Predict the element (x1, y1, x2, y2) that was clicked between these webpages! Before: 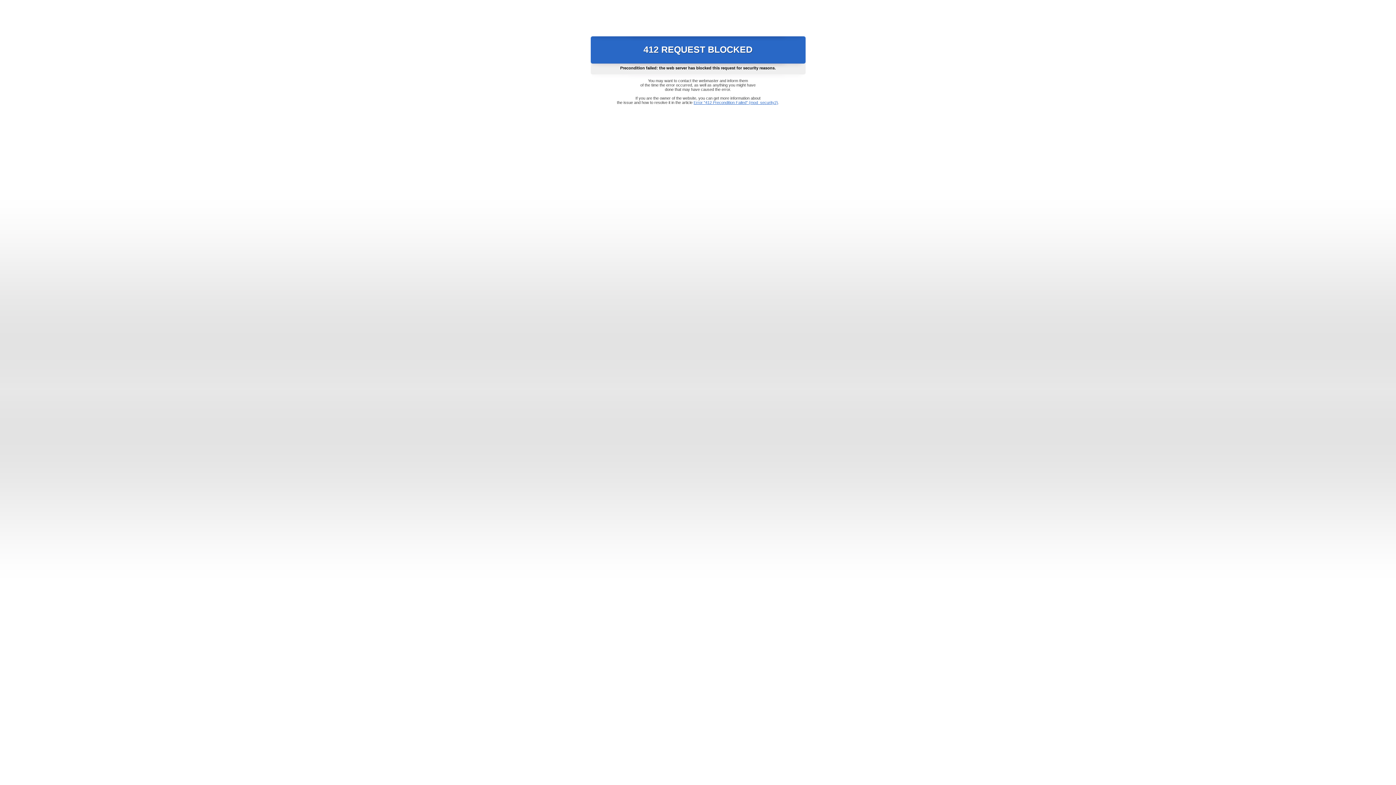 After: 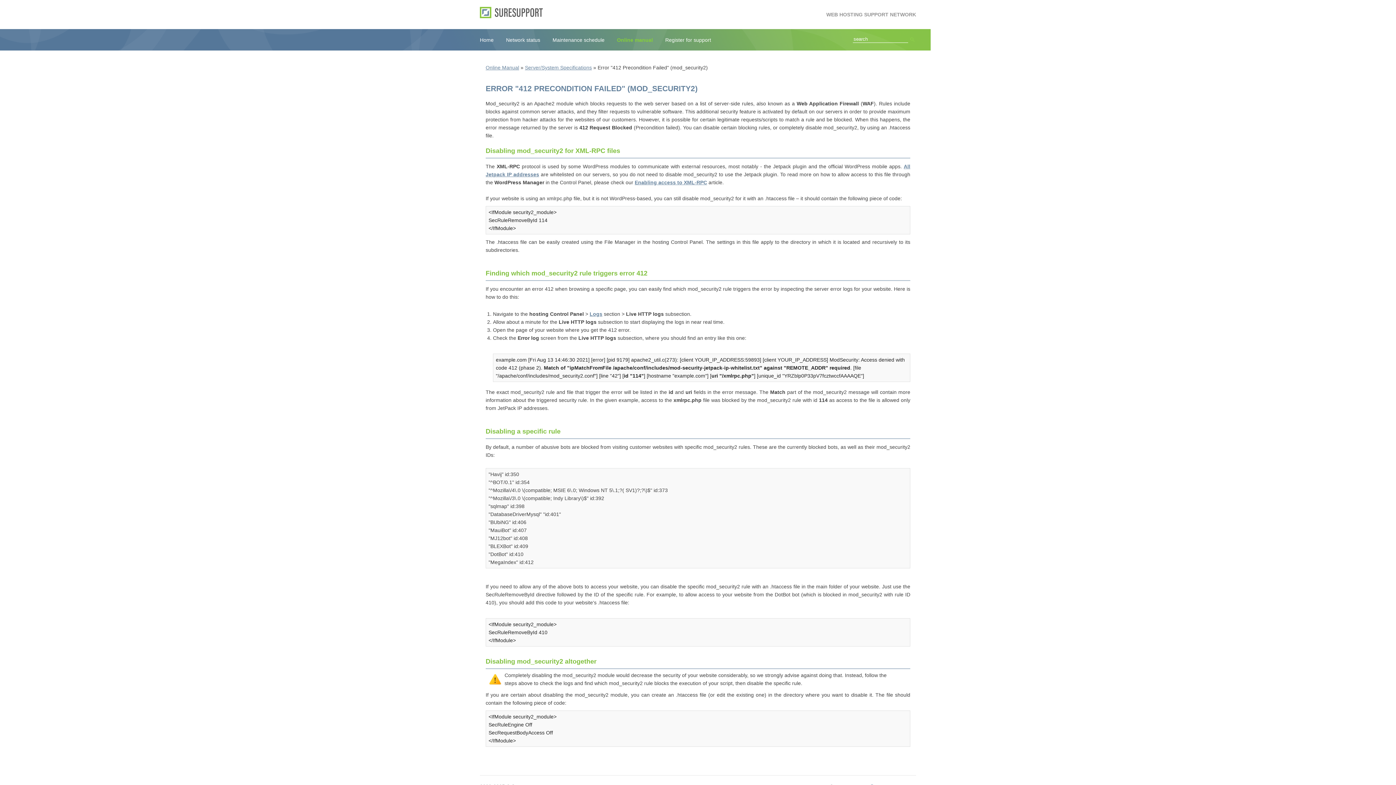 Action: bbox: (693, 100, 778, 104) label: Error "412 Precondition Failed" (mod_security2)